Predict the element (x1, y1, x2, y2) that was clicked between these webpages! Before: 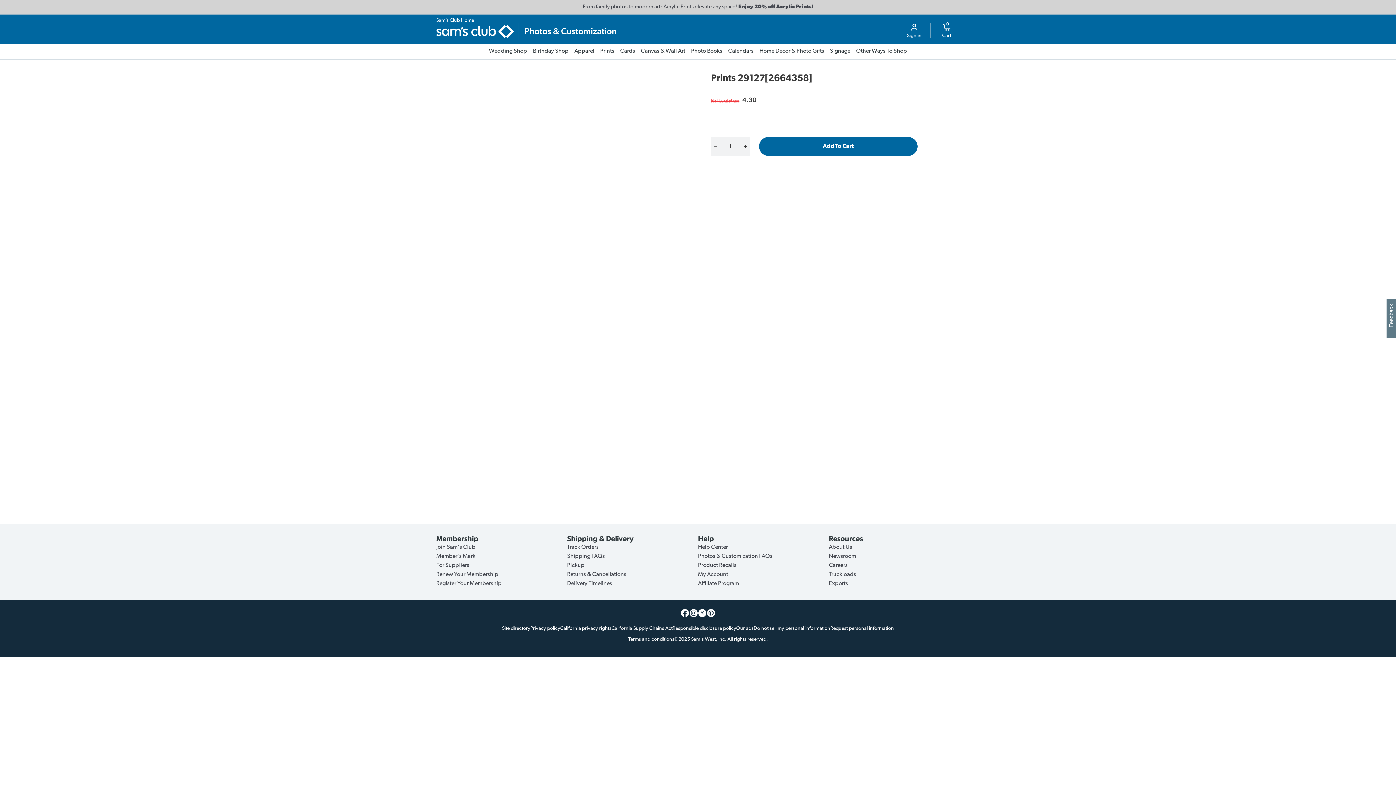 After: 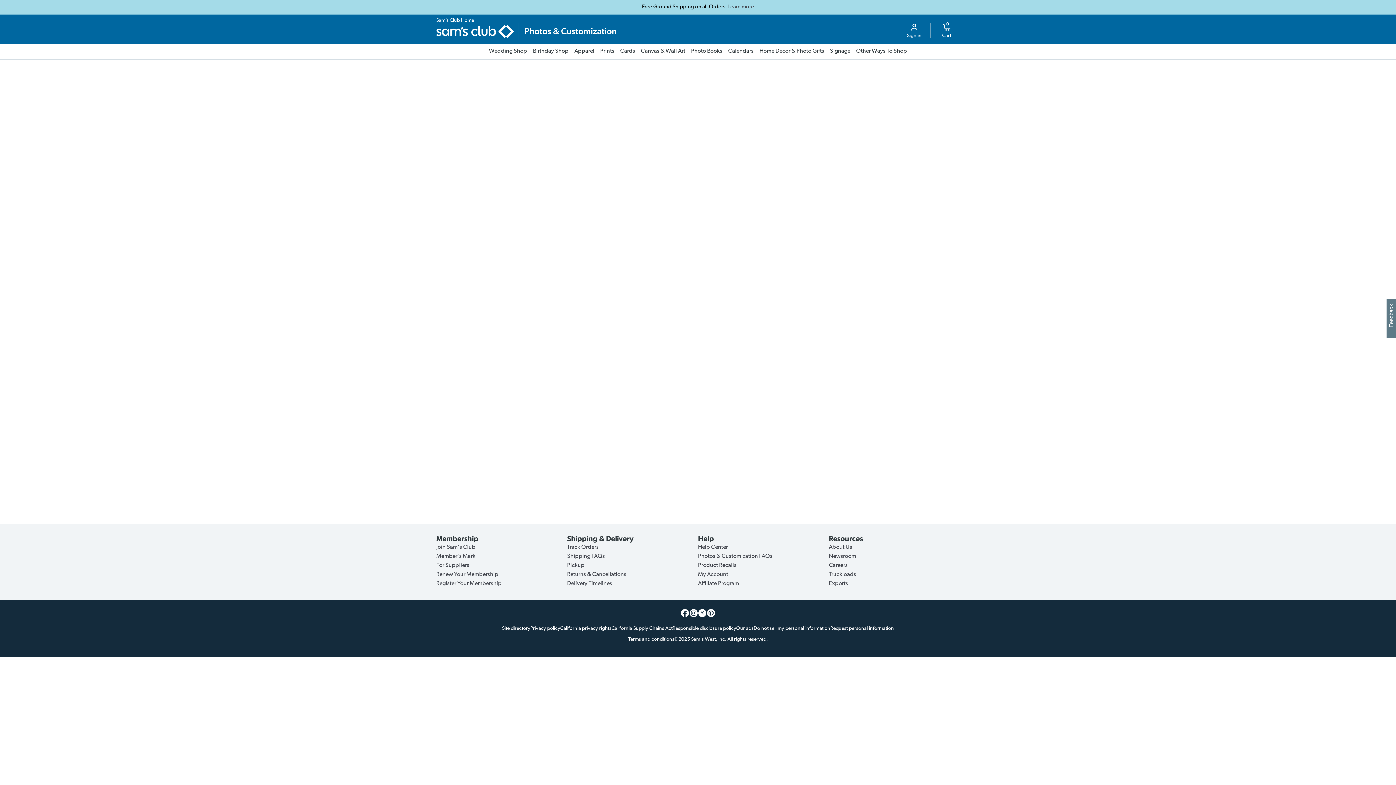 Action: bbox: (597, 43, 617, 59) label: Prints